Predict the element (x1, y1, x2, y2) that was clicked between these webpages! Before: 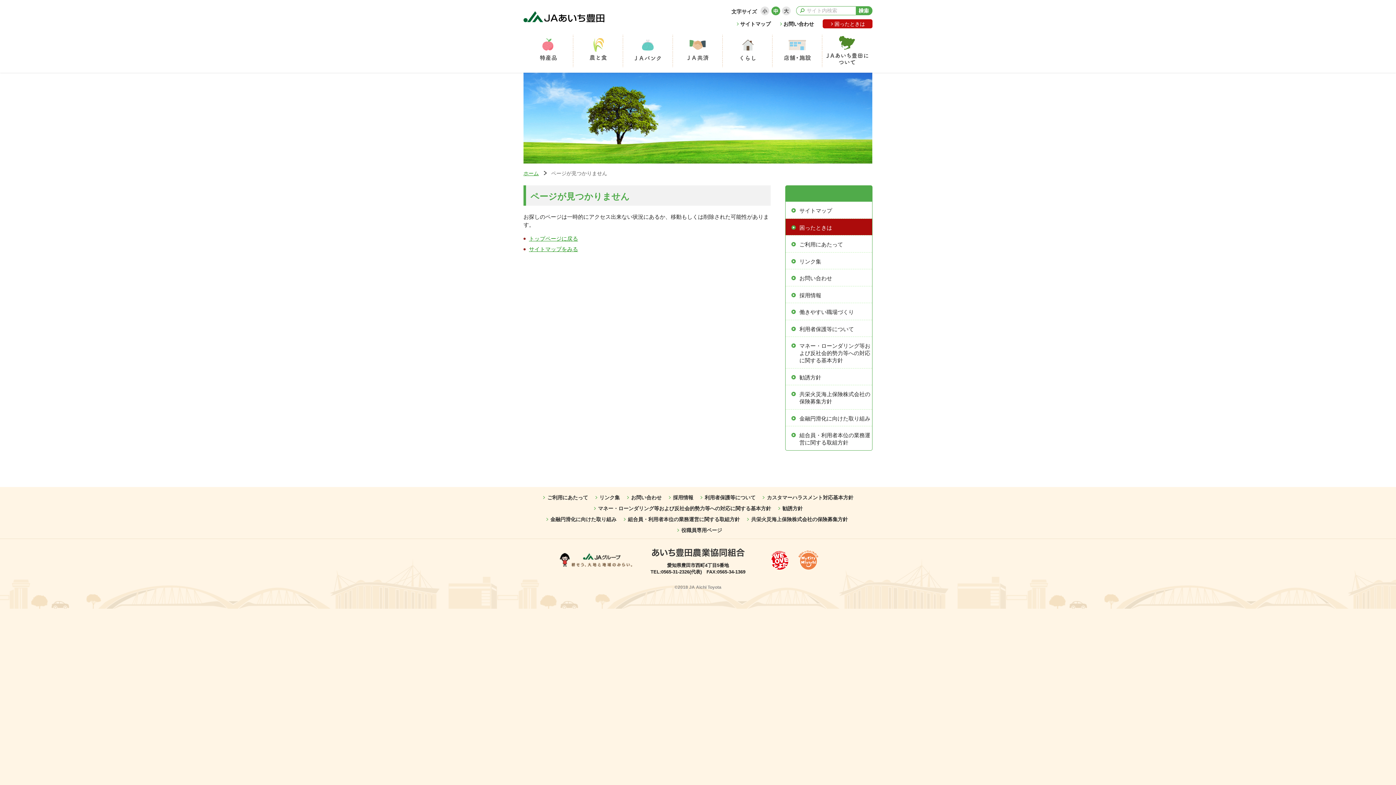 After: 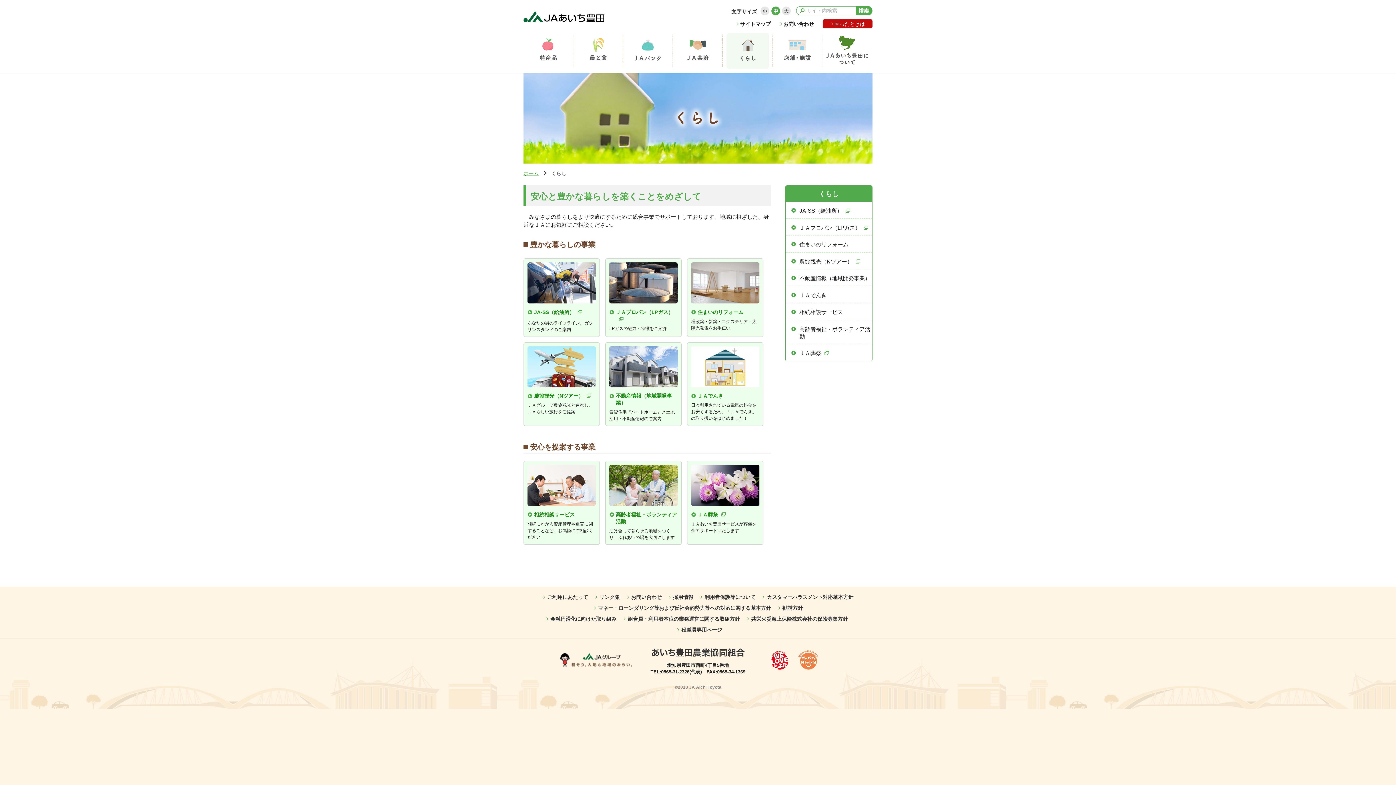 Action: bbox: (722, 29, 772, 72) label: くらし